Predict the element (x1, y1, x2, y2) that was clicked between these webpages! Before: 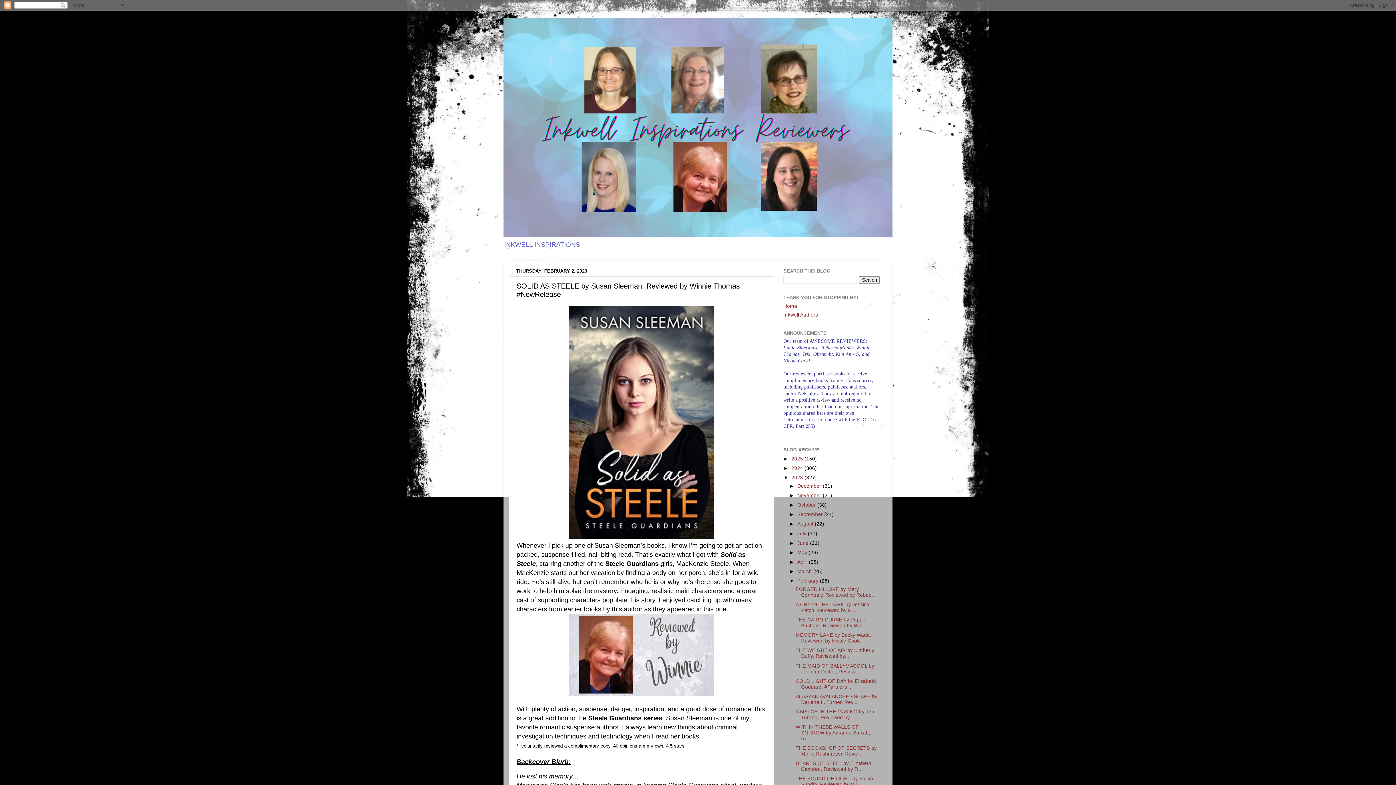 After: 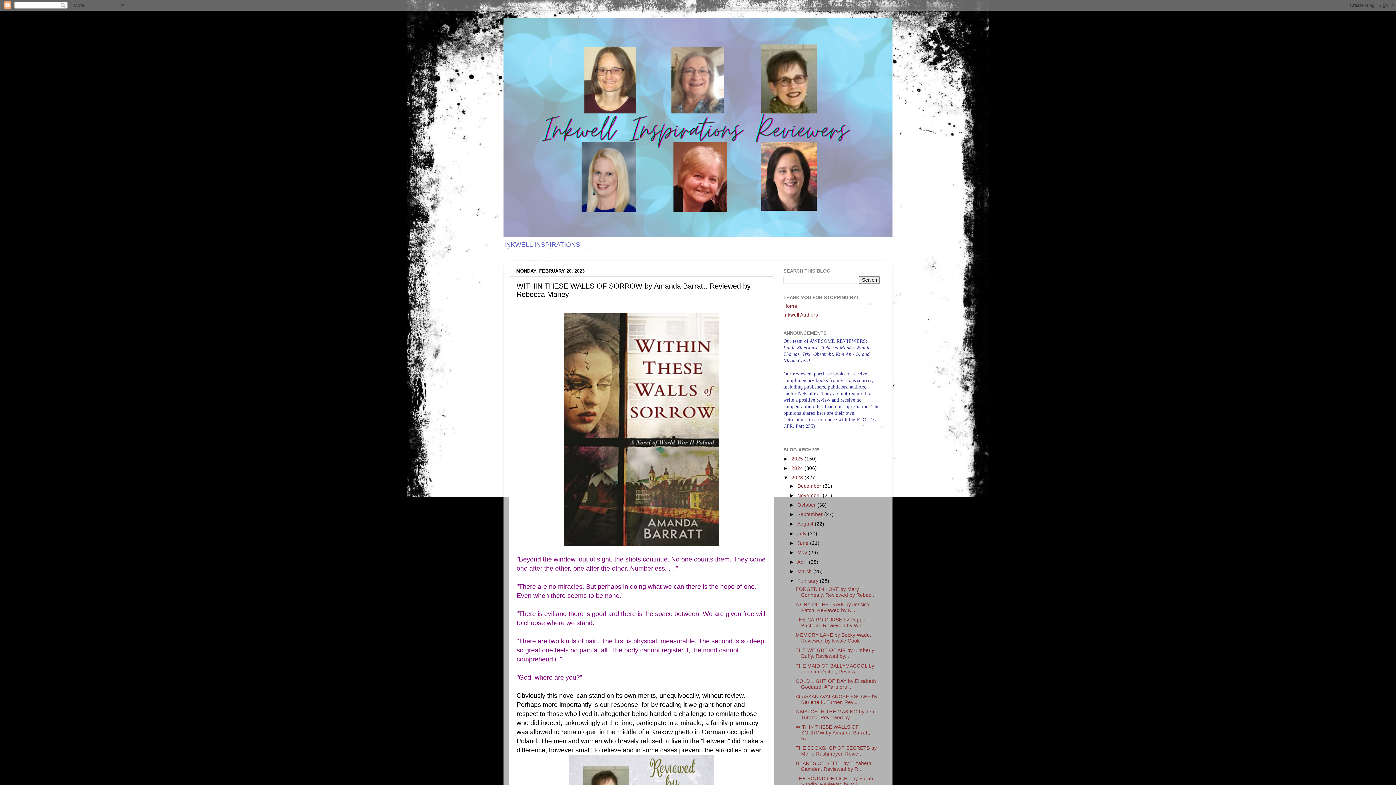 Action: label: WITHIN THESE WALLS OF SORROW by Amanda Barratt, Re... bbox: (795, 724, 870, 741)